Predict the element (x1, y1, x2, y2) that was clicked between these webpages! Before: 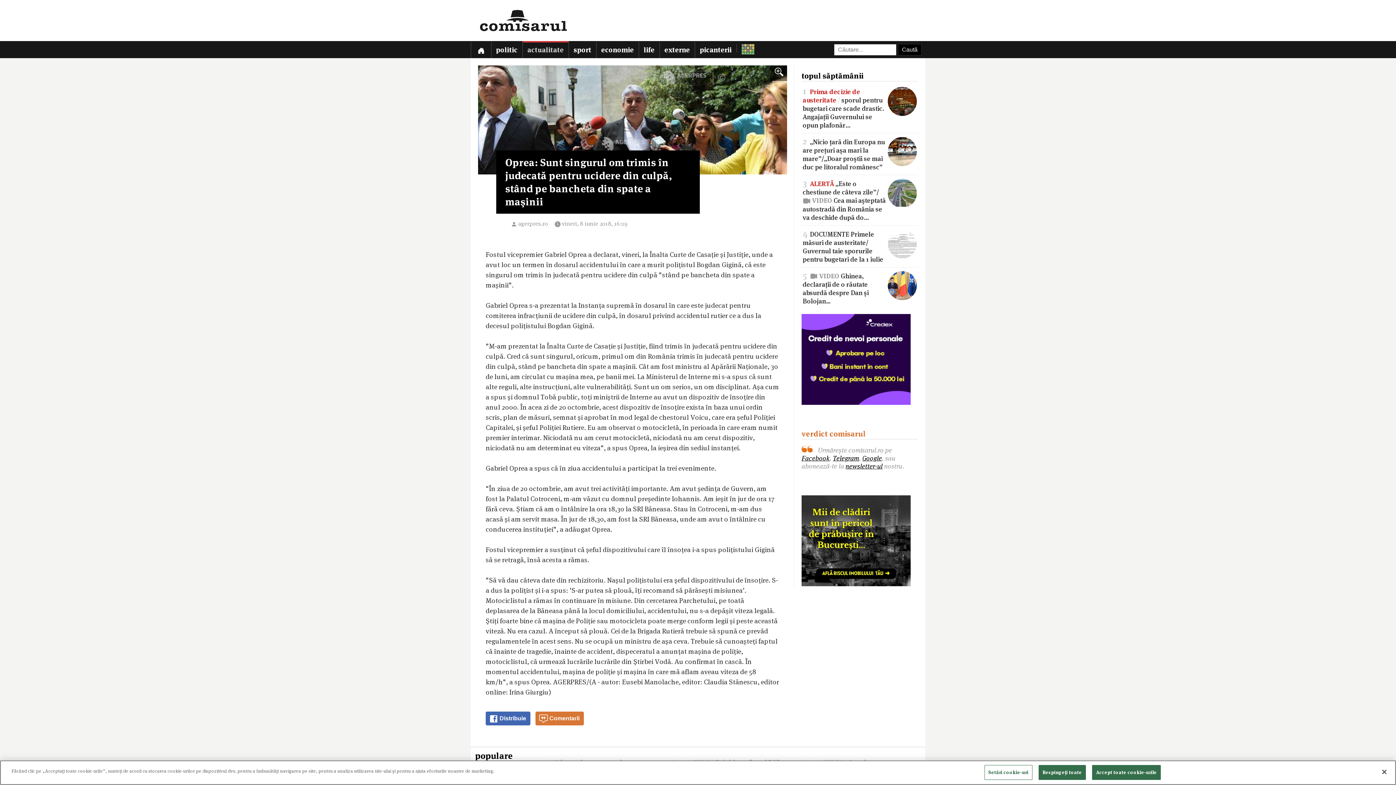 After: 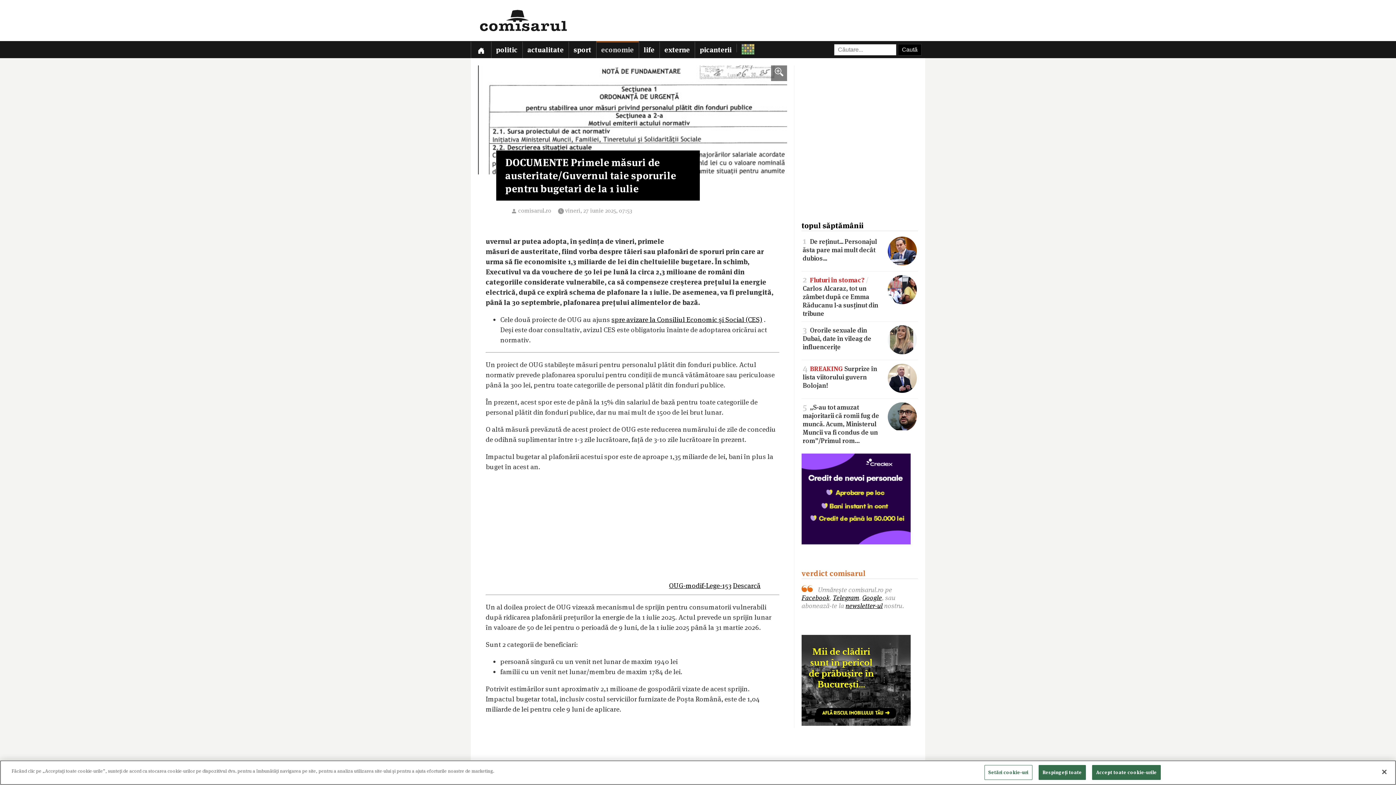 Action: bbox: (802, 229, 917, 263) label: 4 DOCUMENTE Primele măsuri de austeritate/Guvernul taie sporurile pentru bugetari de la 1 iulie